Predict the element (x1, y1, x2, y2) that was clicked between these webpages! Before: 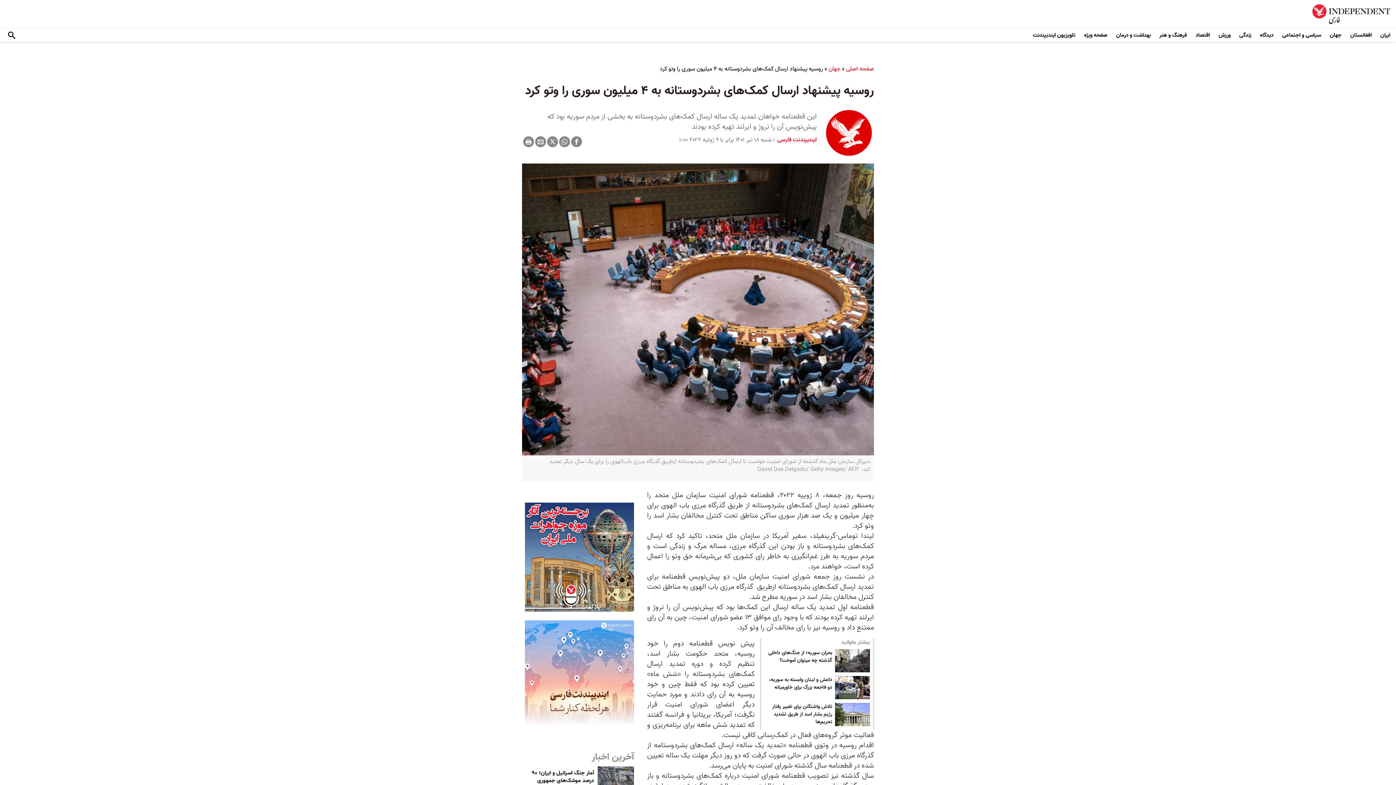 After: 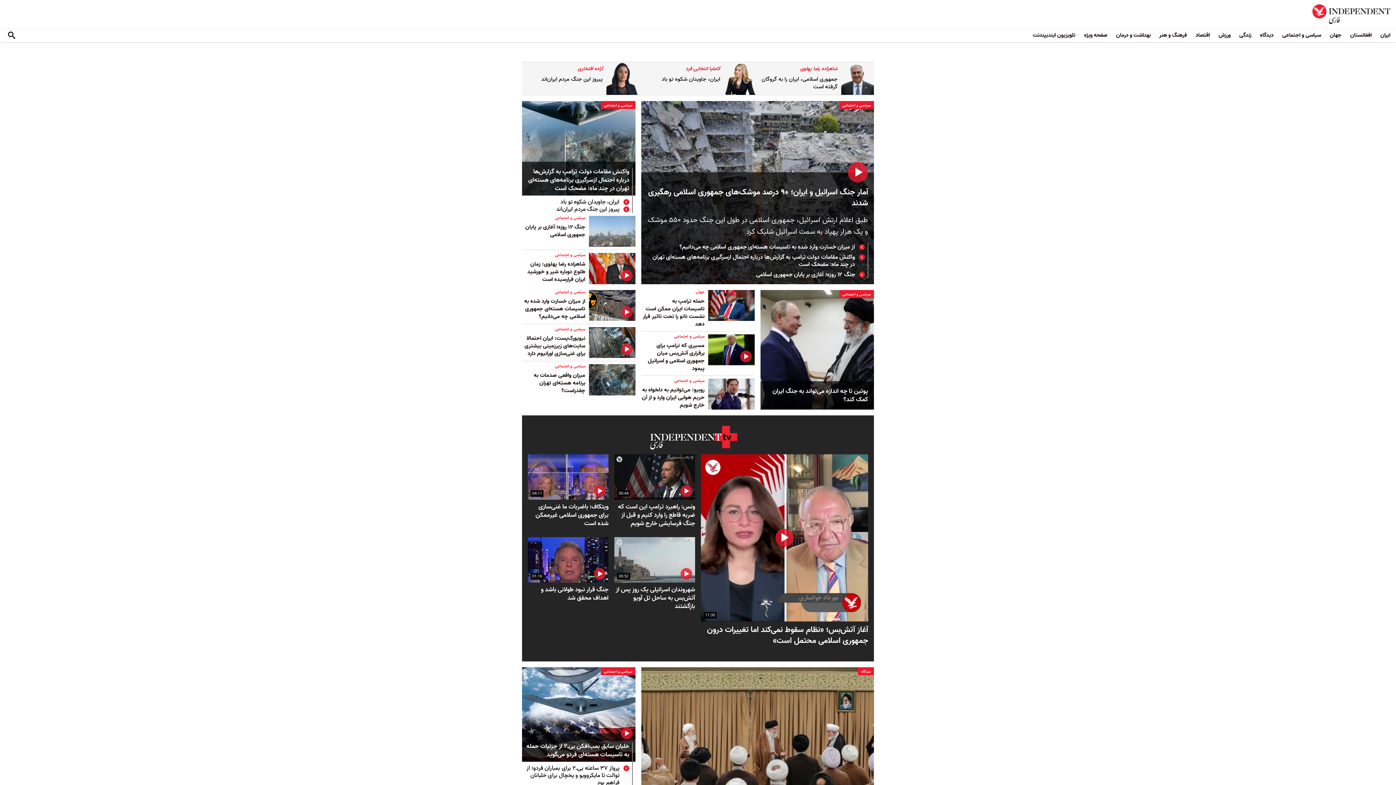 Action: label: صفحه اصلی bbox: (846, 64, 874, 73)